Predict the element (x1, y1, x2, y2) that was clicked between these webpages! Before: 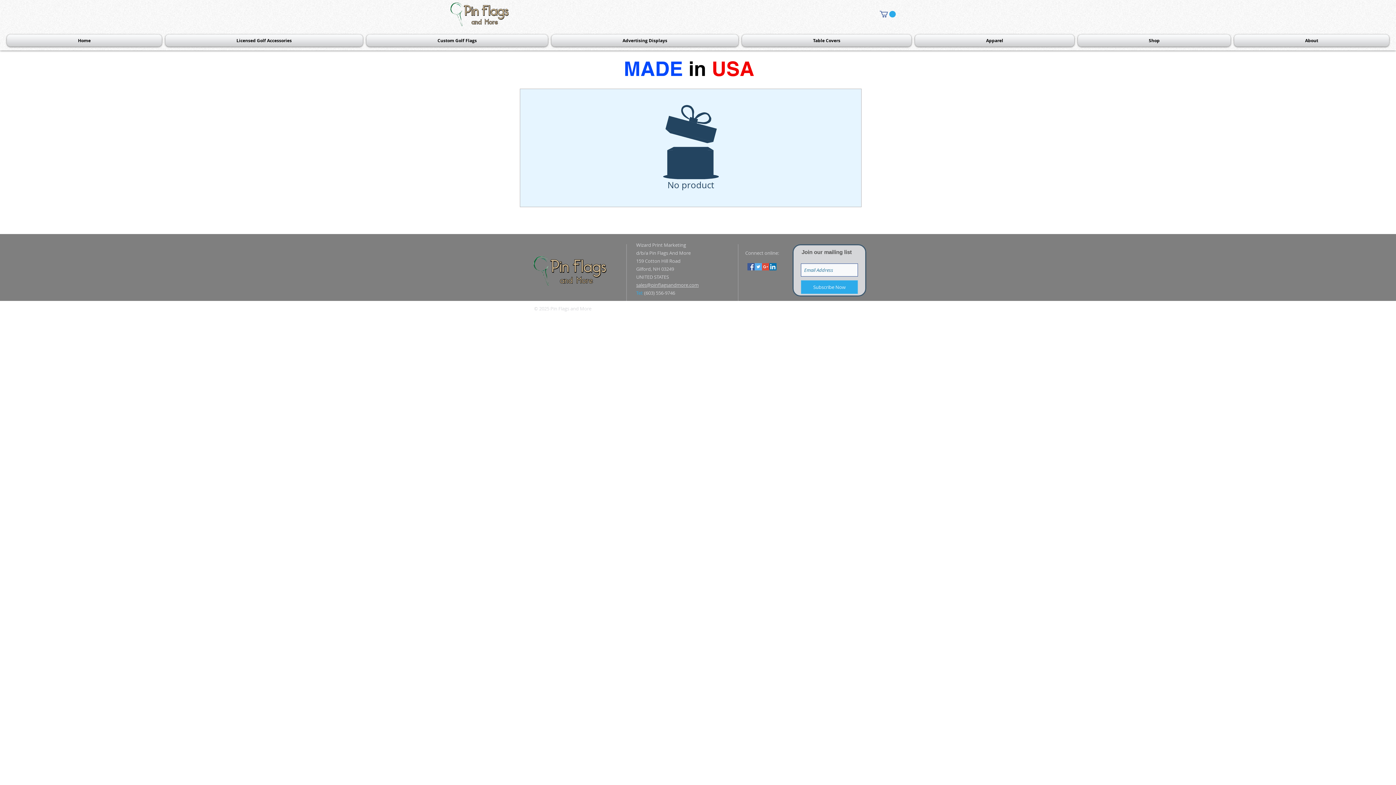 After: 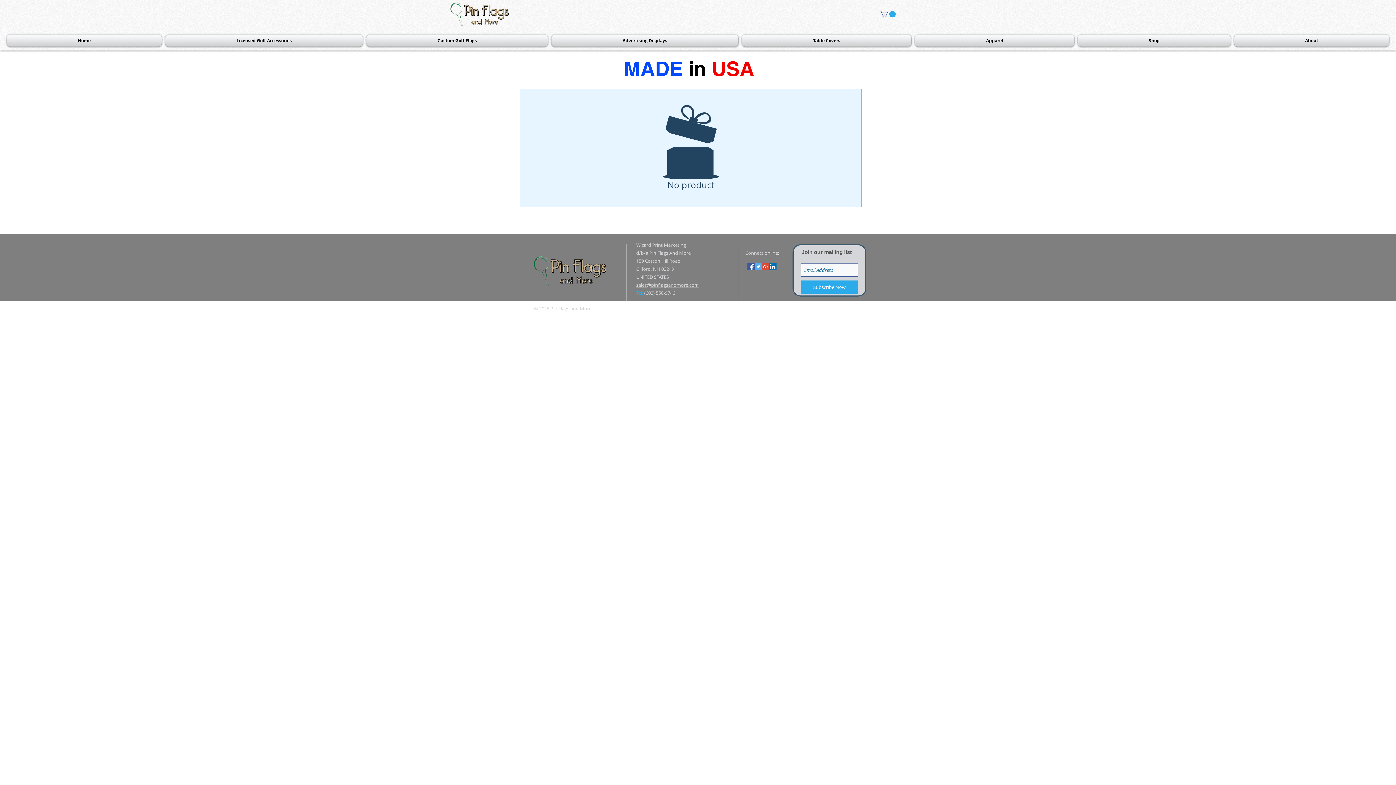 Action: bbox: (801, 280, 858, 294) label: Subscribe Now